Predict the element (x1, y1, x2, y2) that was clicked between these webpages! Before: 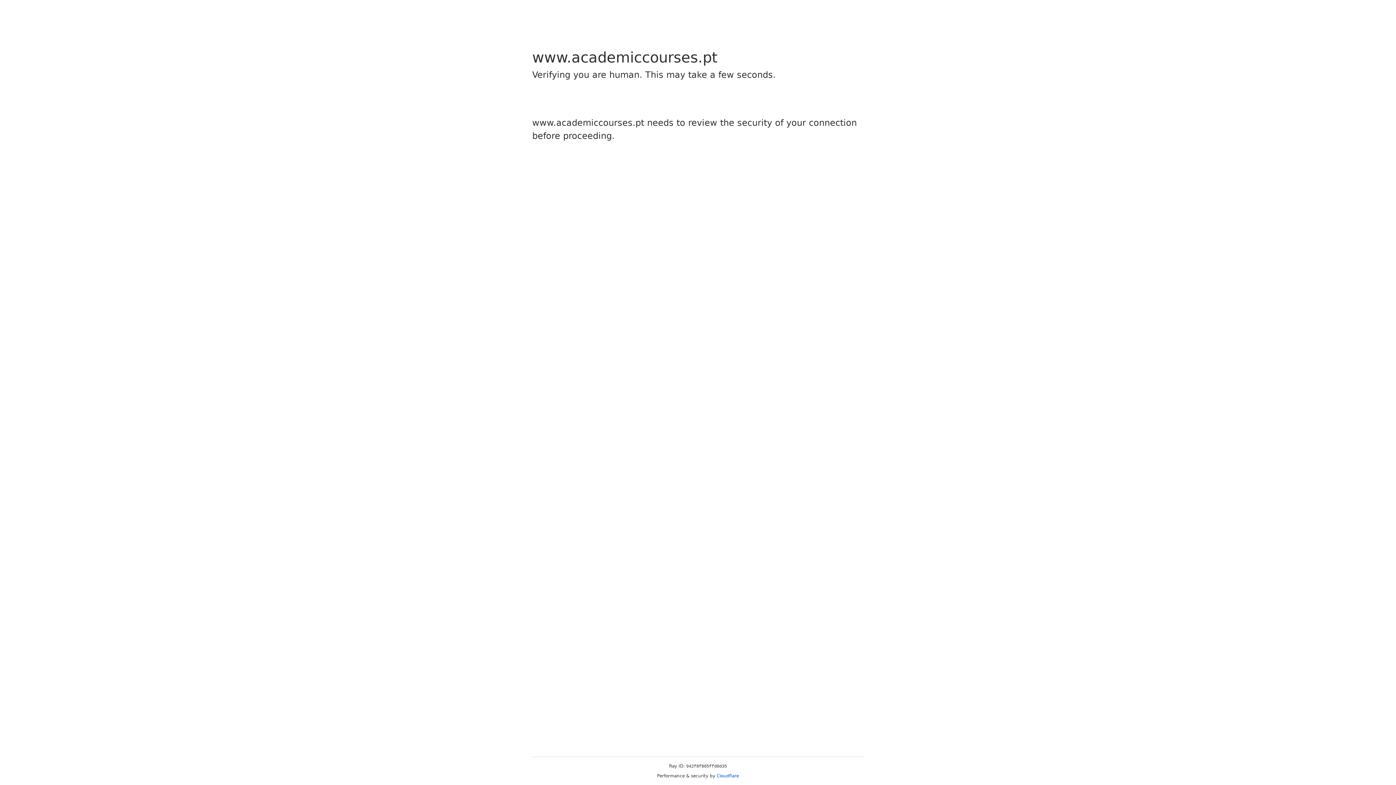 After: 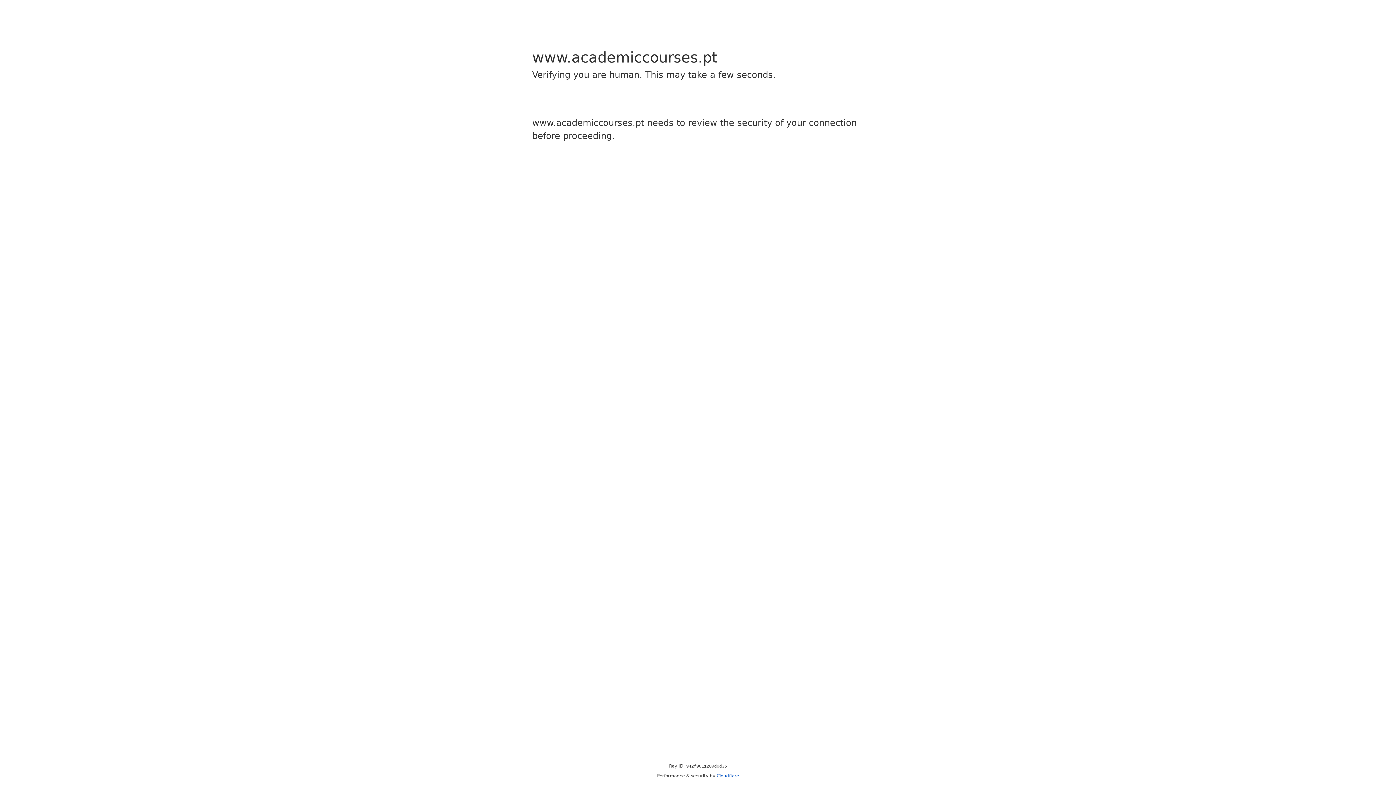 Action: label: Cloudflare bbox: (716, 773, 739, 778)